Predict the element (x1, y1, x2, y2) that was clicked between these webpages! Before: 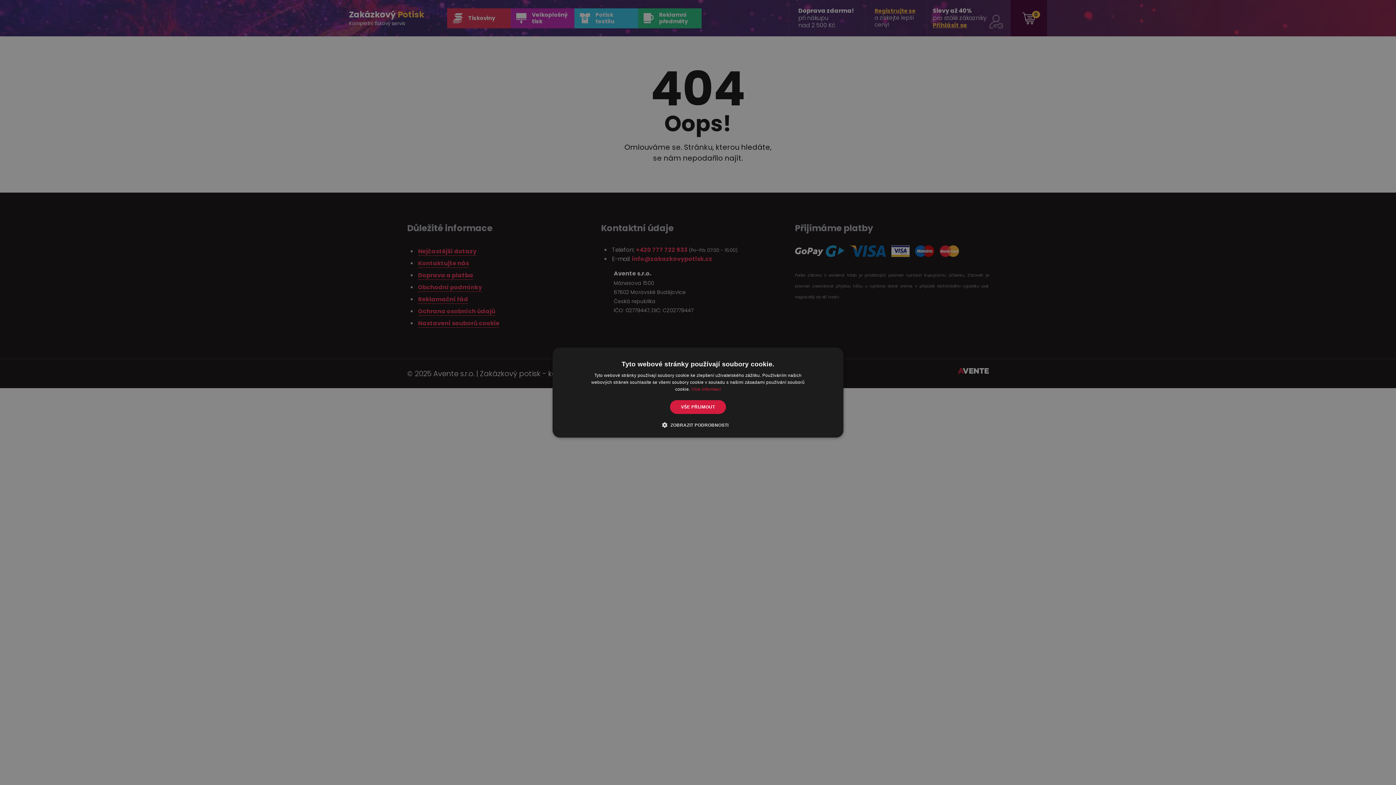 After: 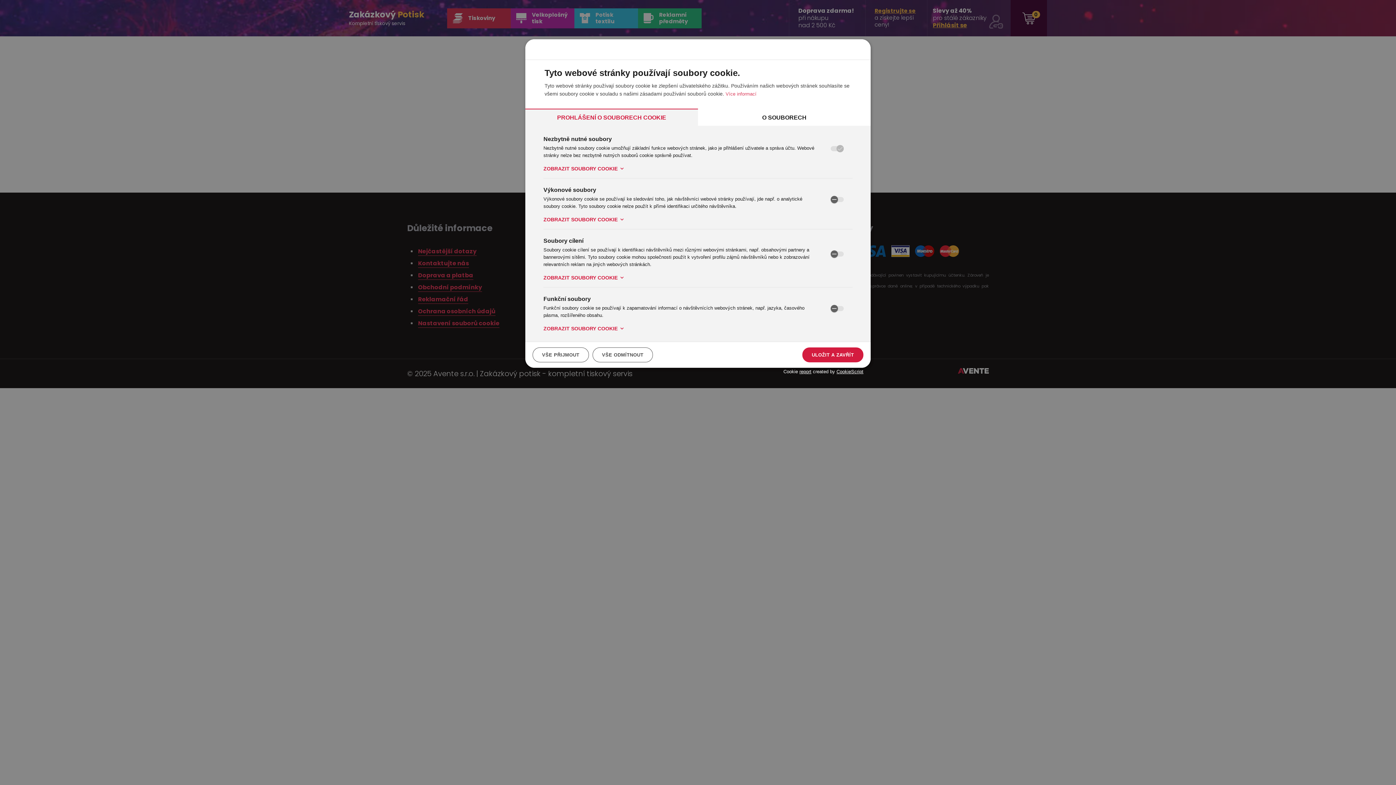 Action: bbox: (667, 421, 728, 428) label:  ZOBRAZIT PODROBNOSTI